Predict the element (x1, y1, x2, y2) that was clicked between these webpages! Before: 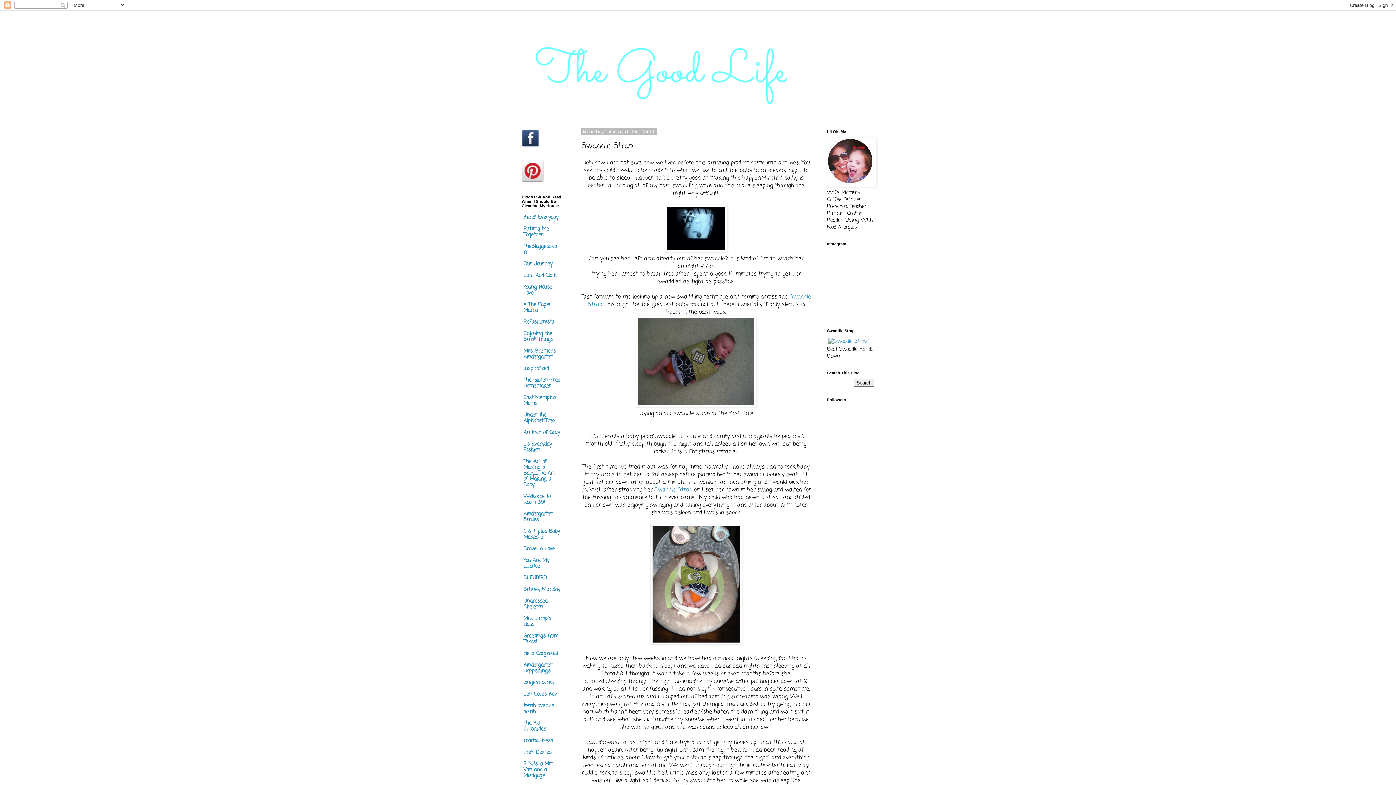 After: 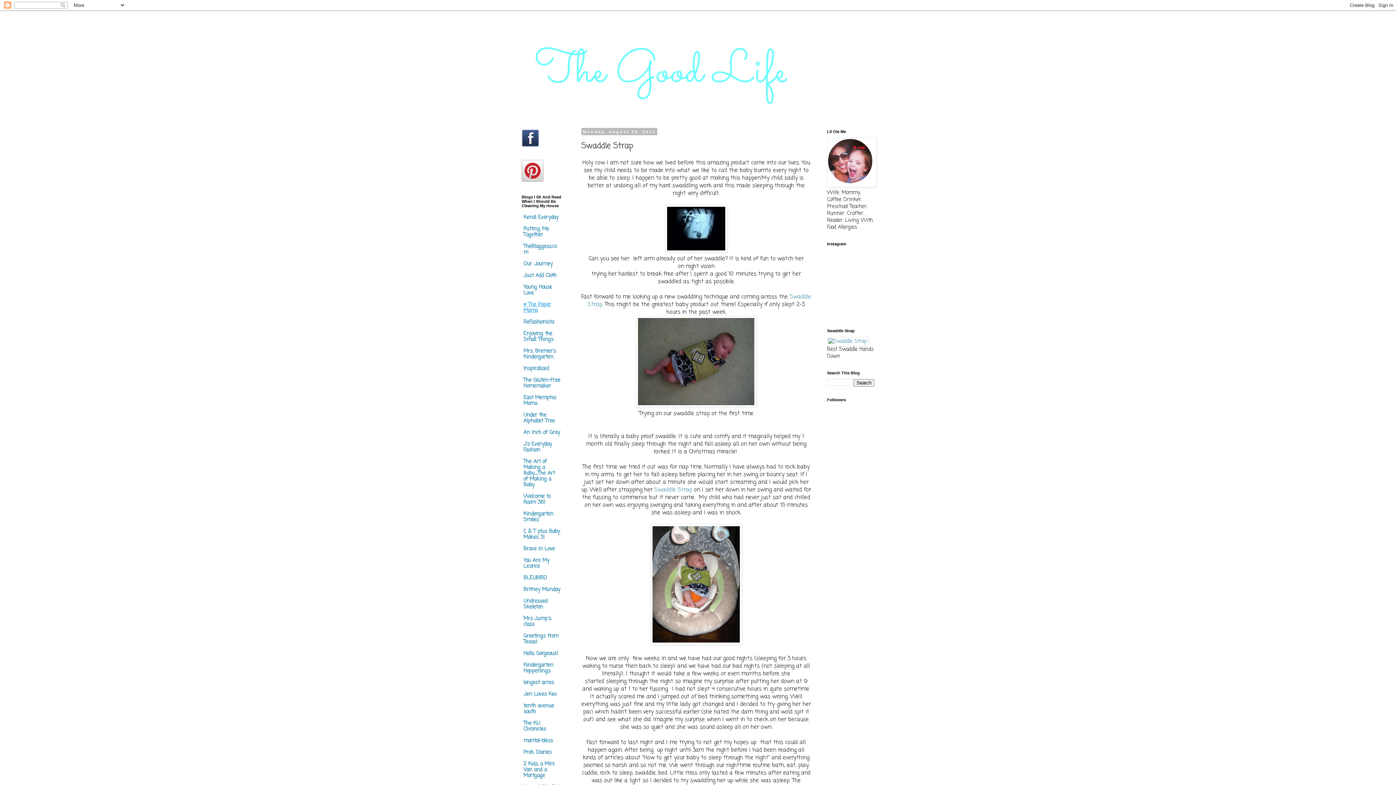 Action: bbox: (523, 300, 551, 314) label: ♥ The Paper Mama